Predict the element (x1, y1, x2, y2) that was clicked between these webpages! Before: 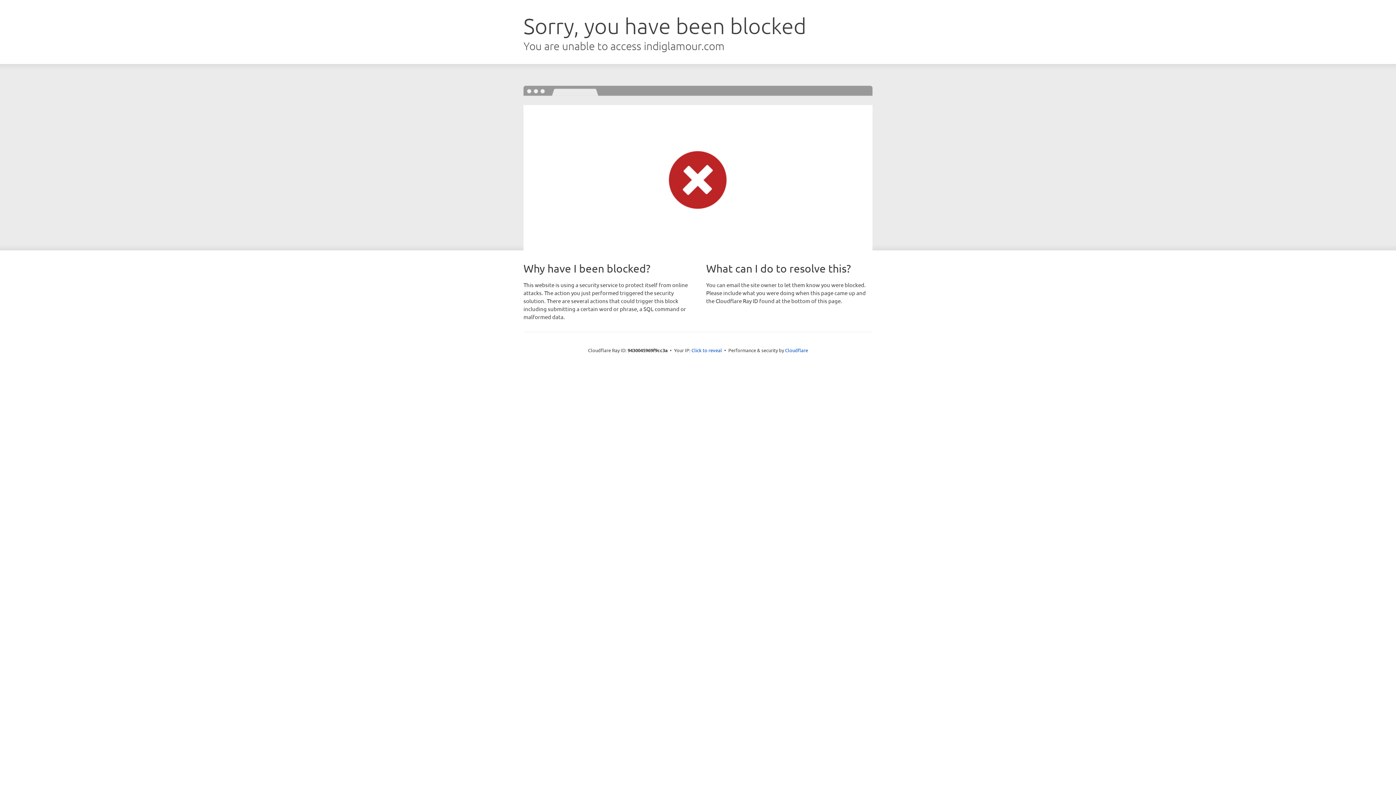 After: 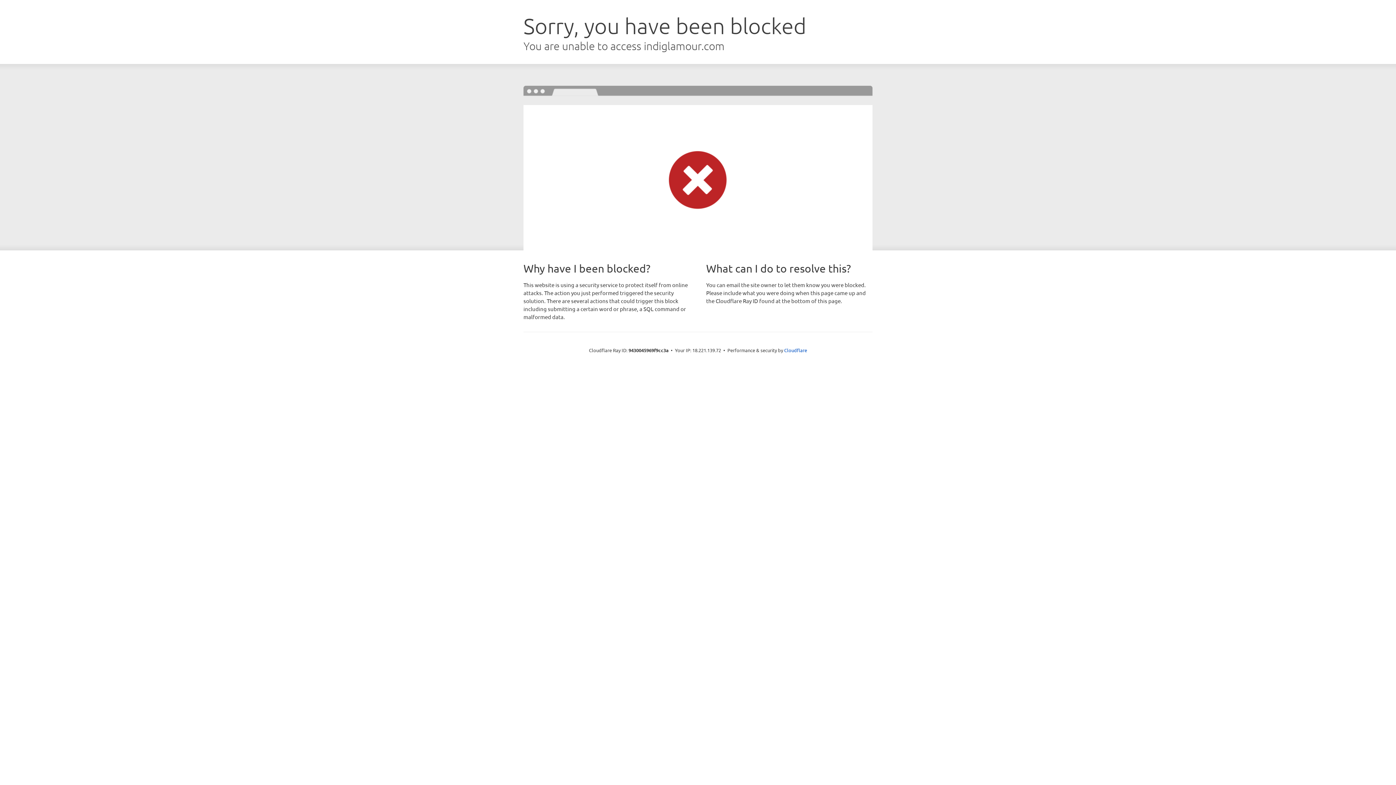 Action: bbox: (691, 346, 722, 353) label: Click to reveal